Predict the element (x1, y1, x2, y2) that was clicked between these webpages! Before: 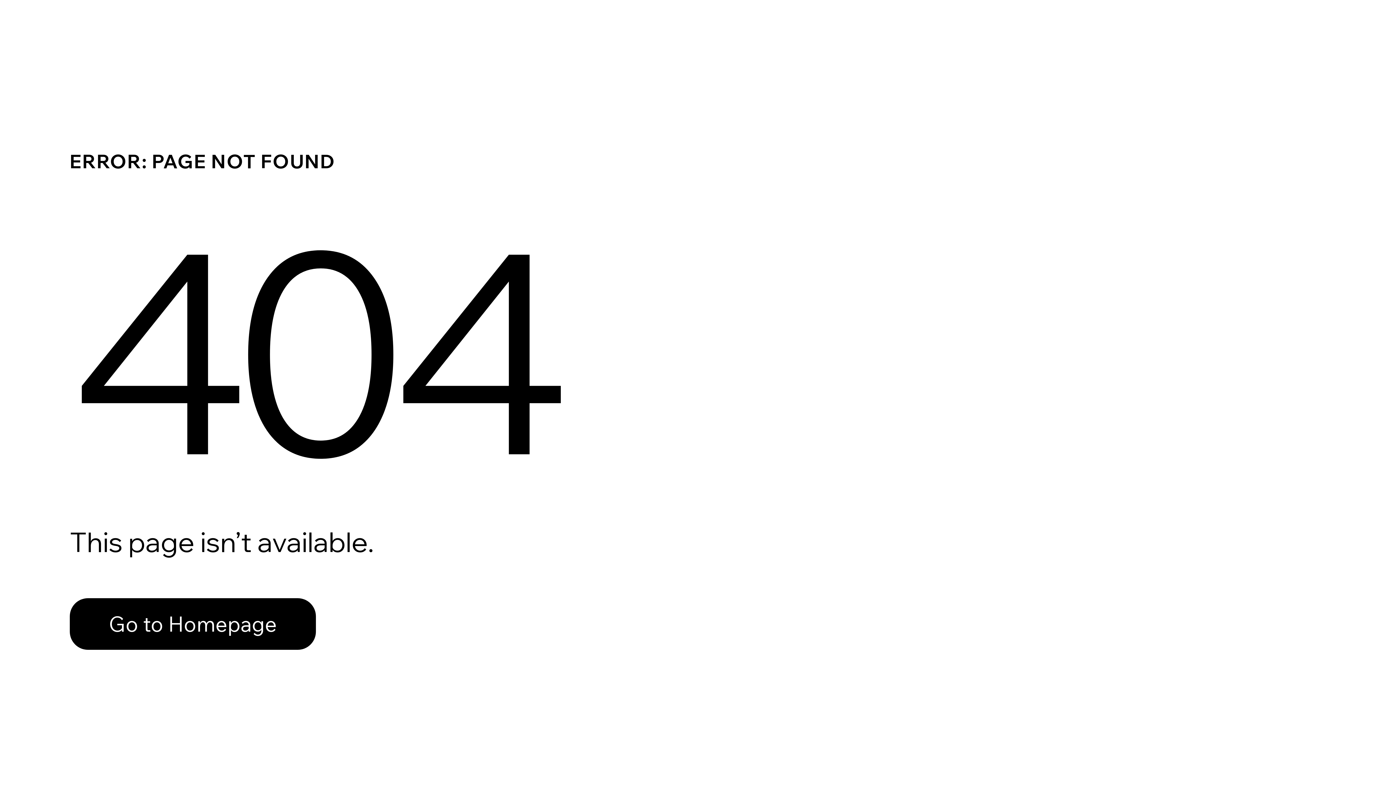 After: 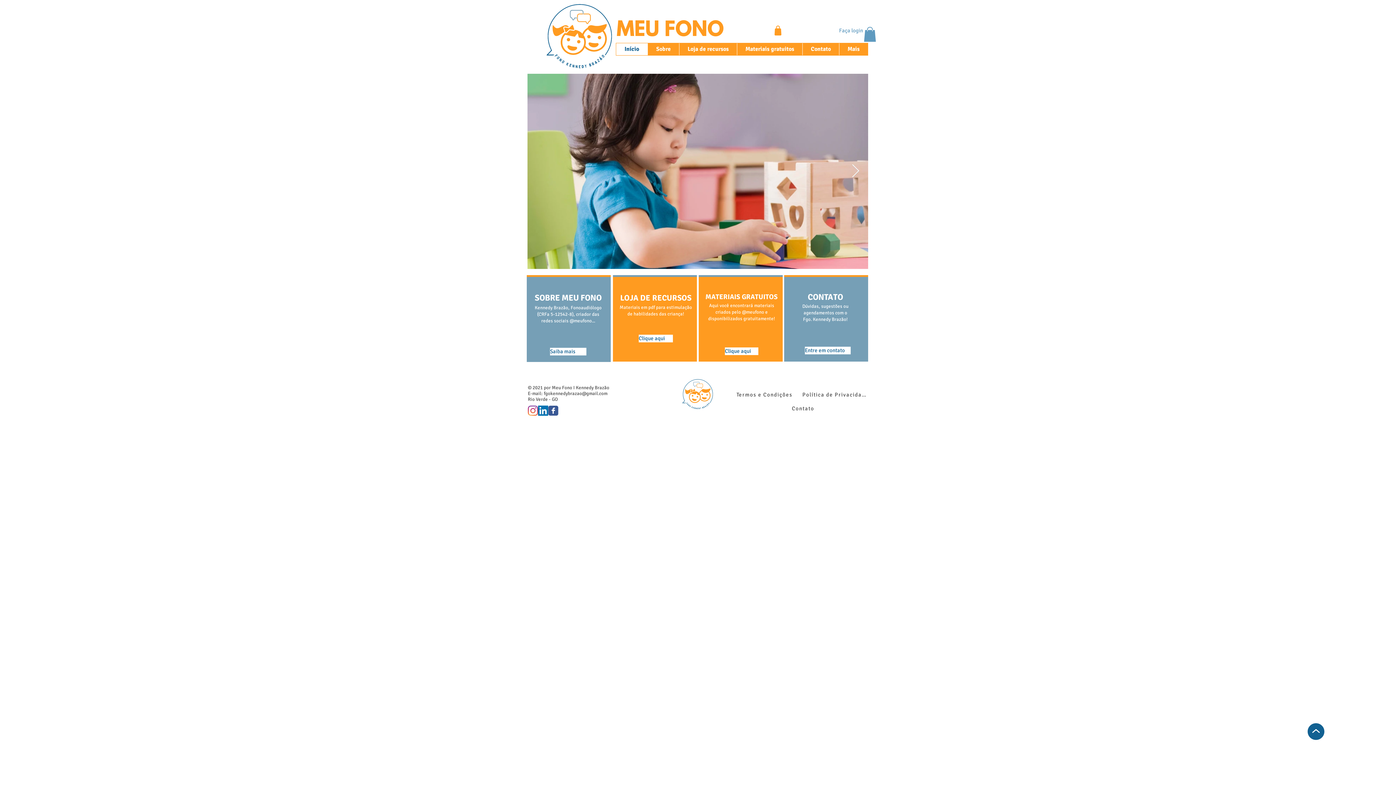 Action: bbox: (69, 598, 316, 650) label: Go to Homepage